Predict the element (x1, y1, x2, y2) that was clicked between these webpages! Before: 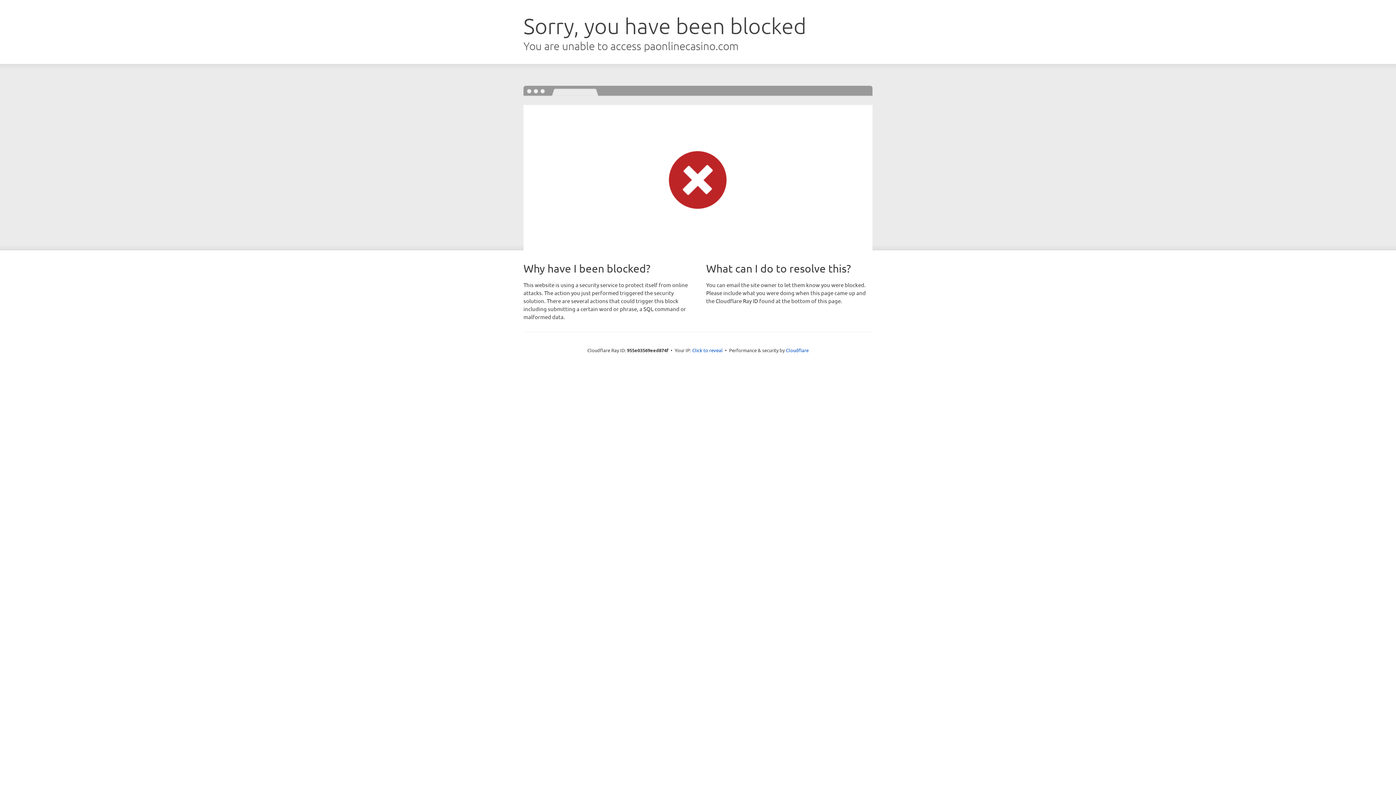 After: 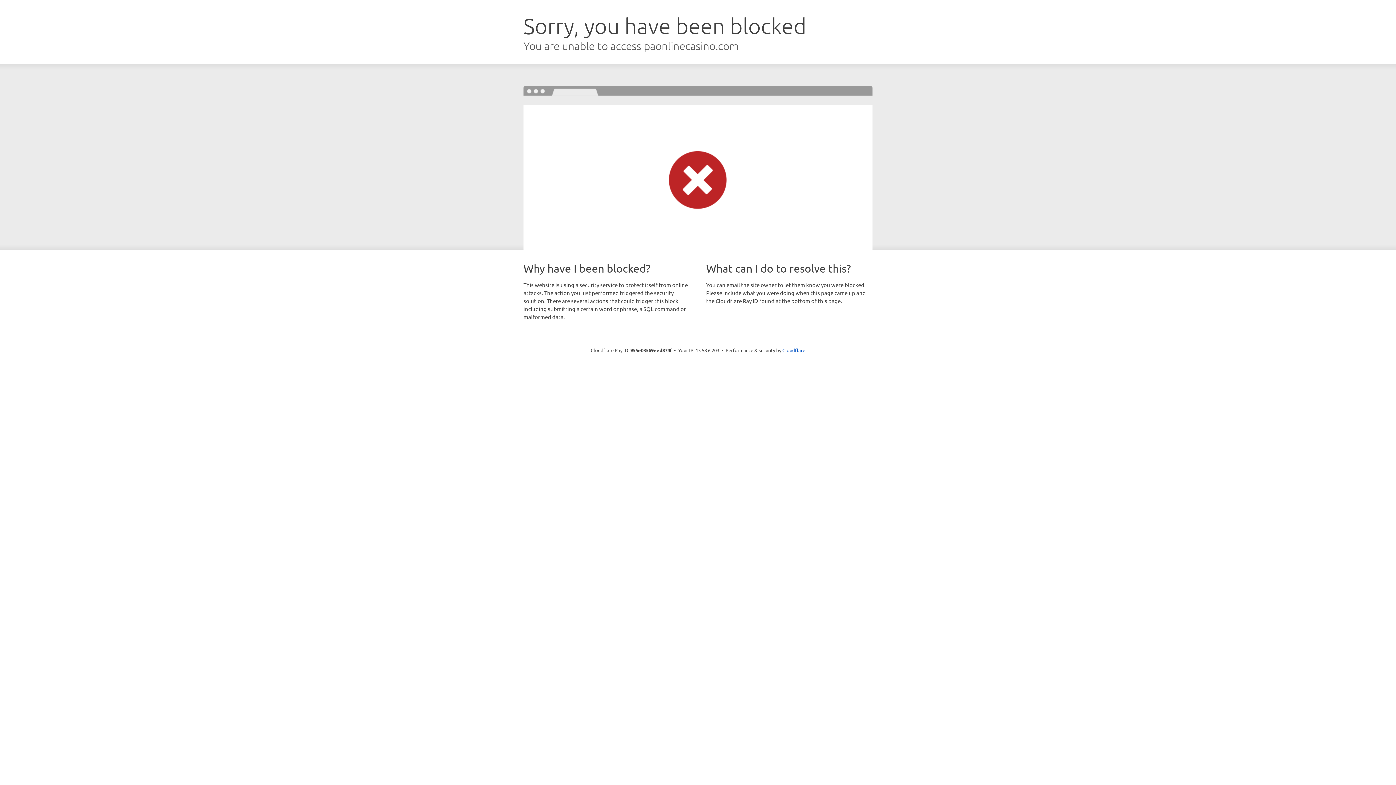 Action: label: Click to reveal bbox: (692, 346, 722, 353)